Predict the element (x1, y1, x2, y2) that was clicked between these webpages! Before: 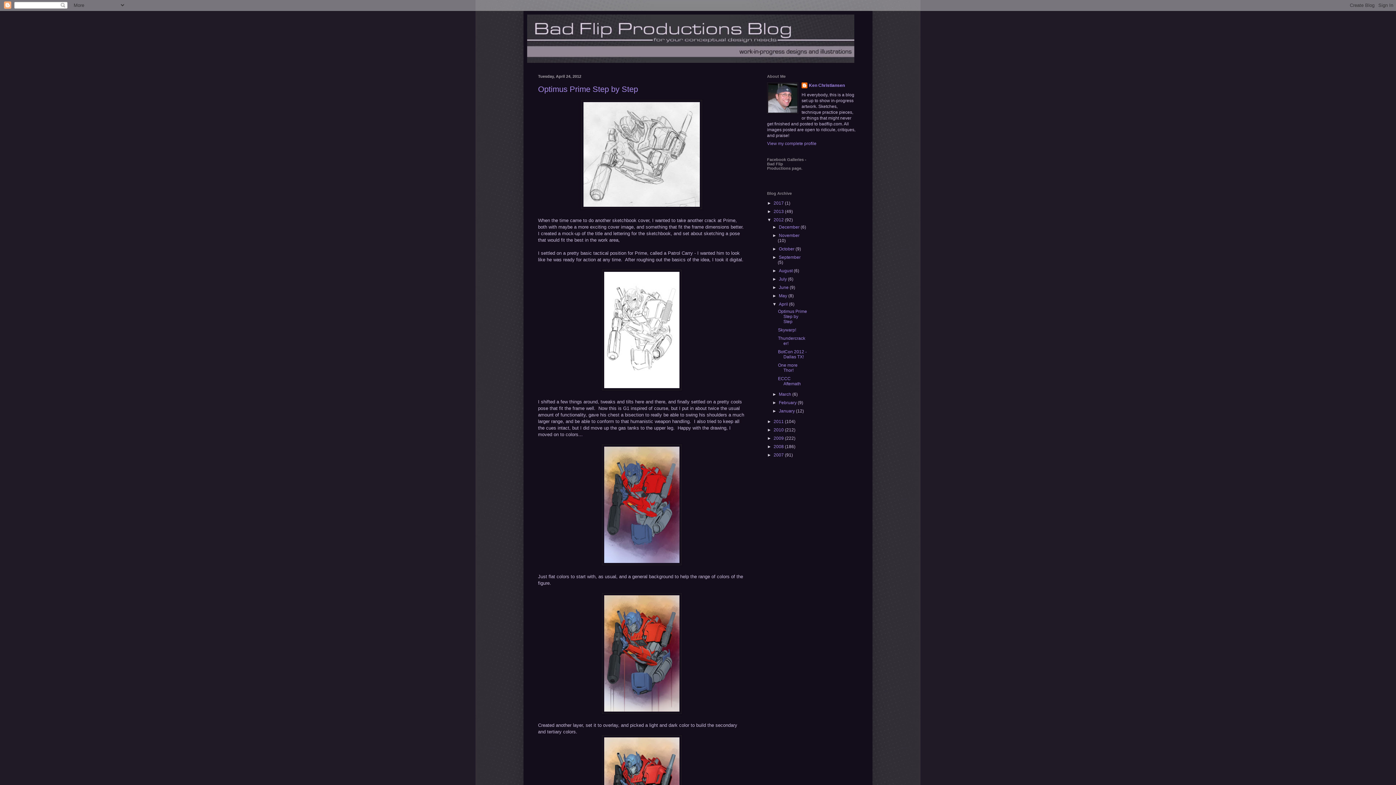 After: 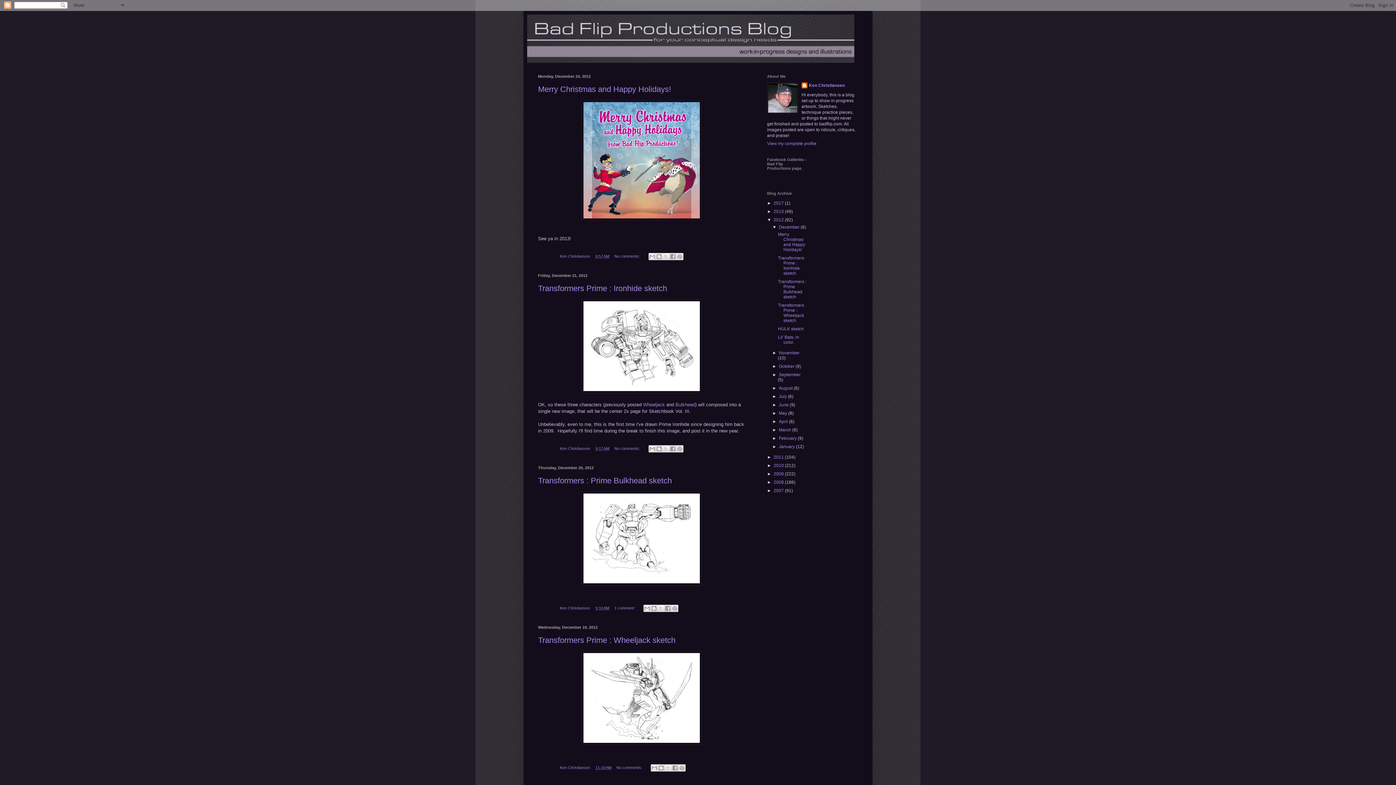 Action: label: 2012  bbox: (773, 217, 785, 222)